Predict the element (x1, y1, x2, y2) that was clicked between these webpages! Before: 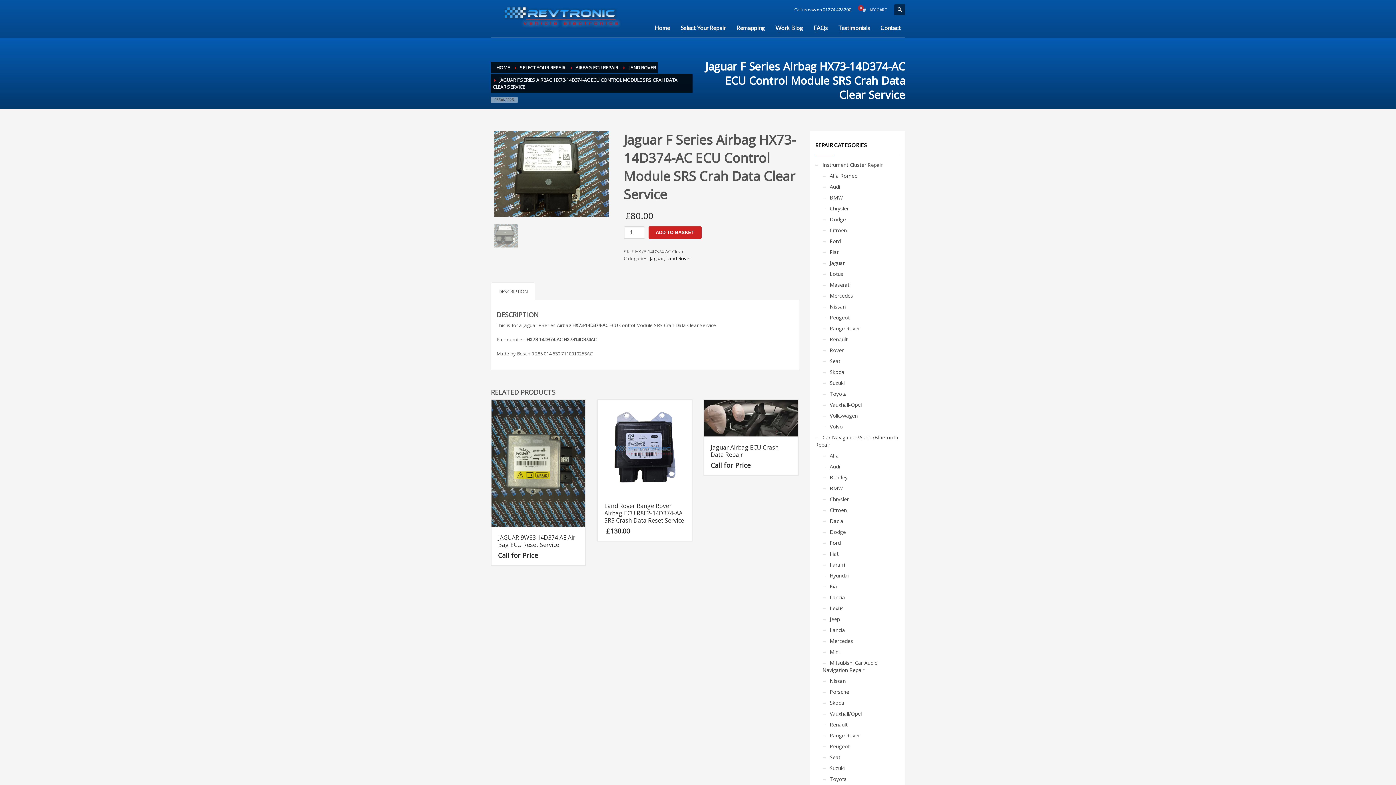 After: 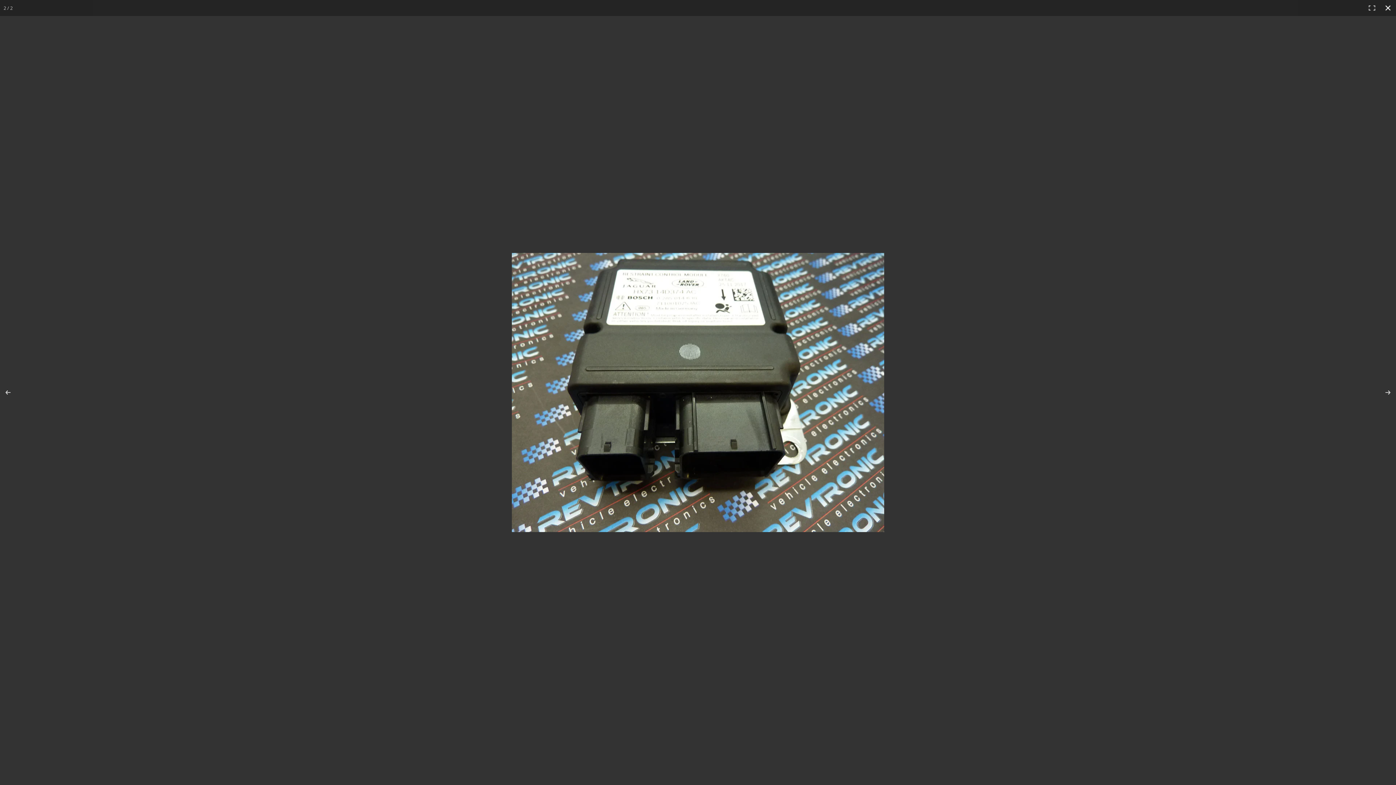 Action: bbox: (494, 224, 517, 247)